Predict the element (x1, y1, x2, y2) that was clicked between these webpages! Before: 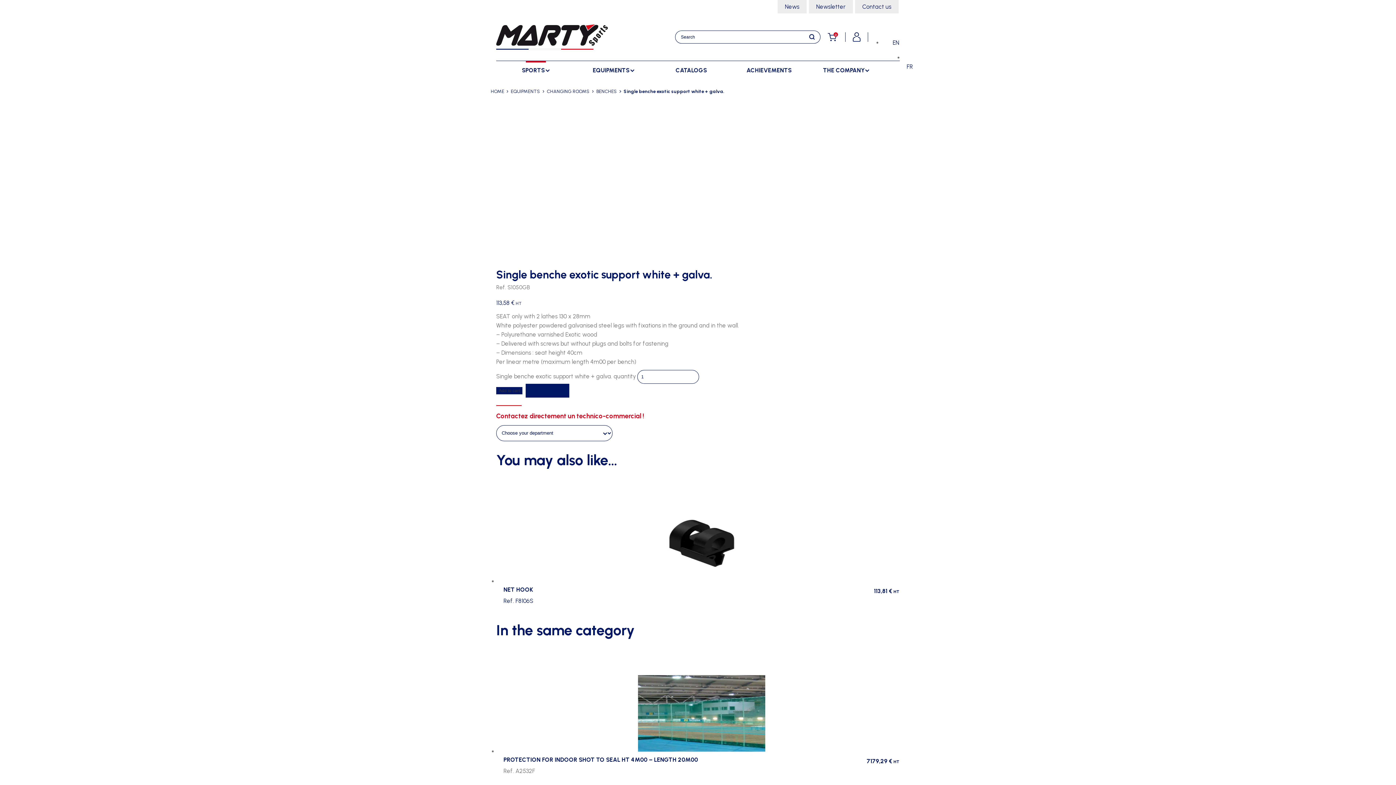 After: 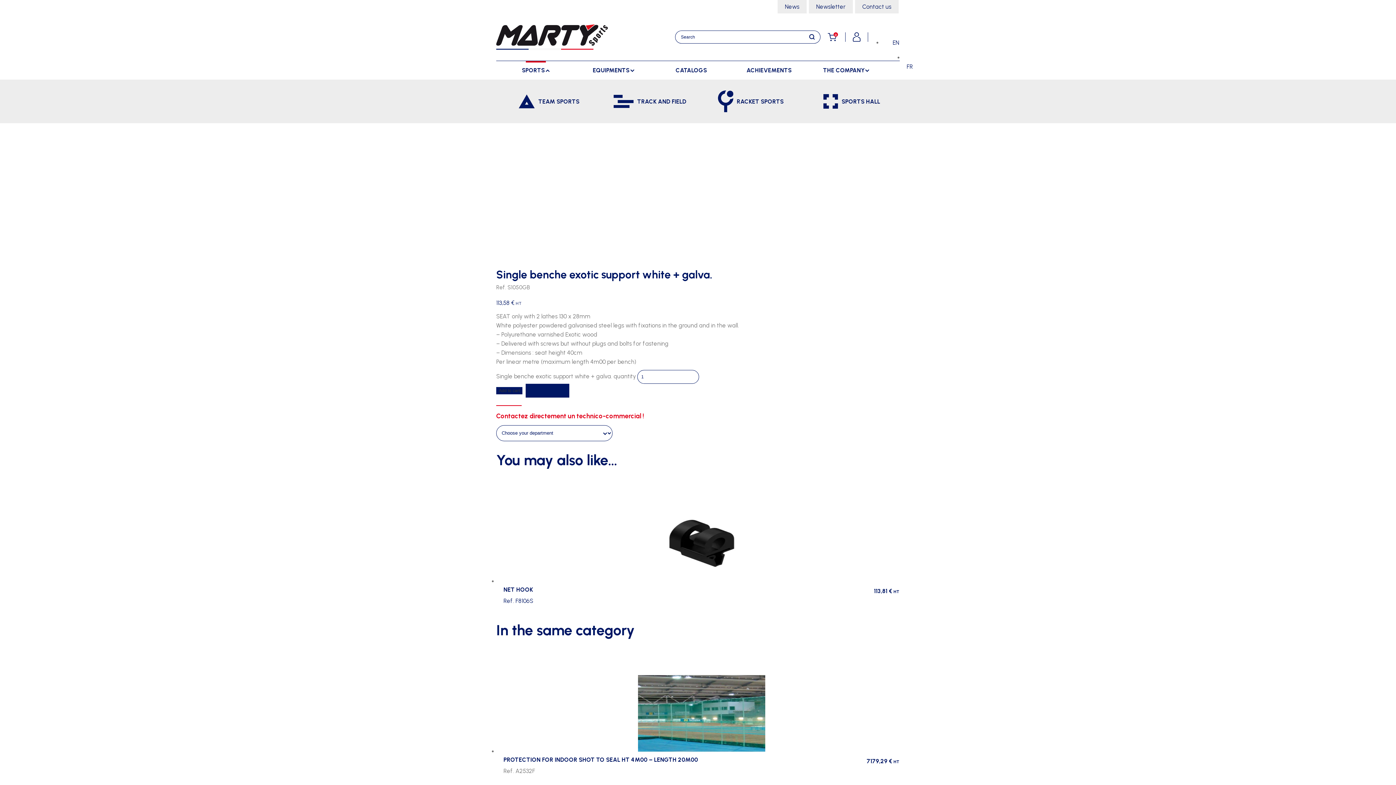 Action: label: SPORTS bbox: (497, 61, 574, 79)